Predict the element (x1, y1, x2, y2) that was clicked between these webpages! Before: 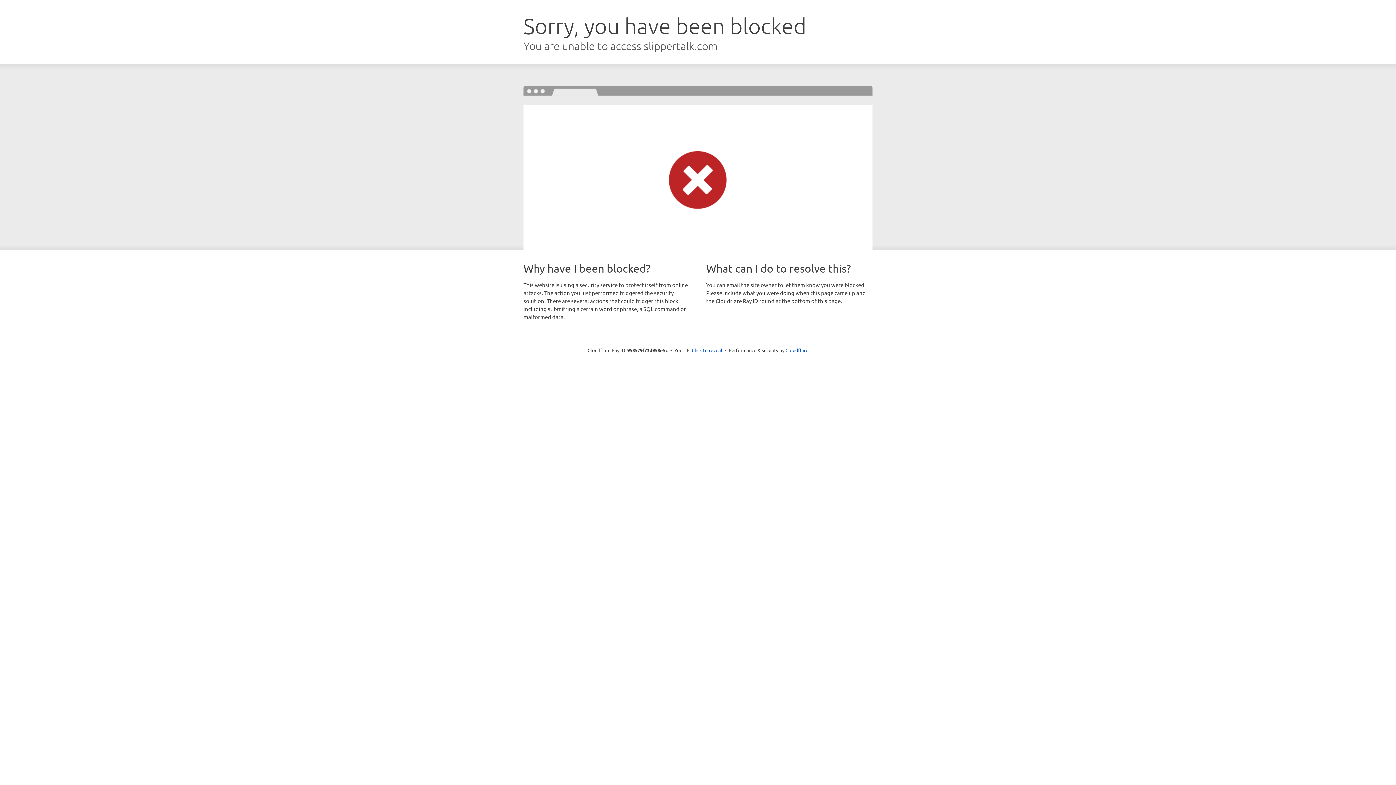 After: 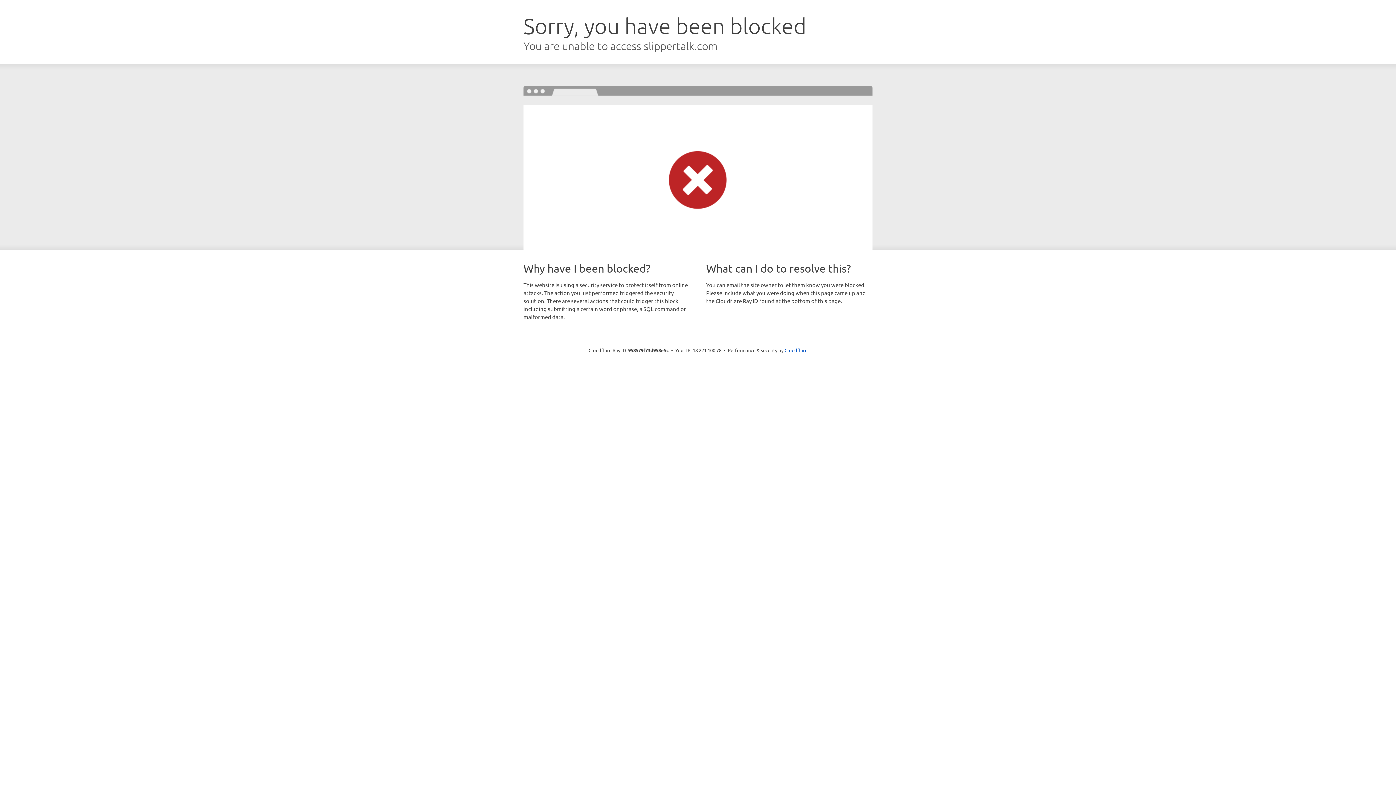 Action: bbox: (692, 346, 722, 353) label: Click to reveal